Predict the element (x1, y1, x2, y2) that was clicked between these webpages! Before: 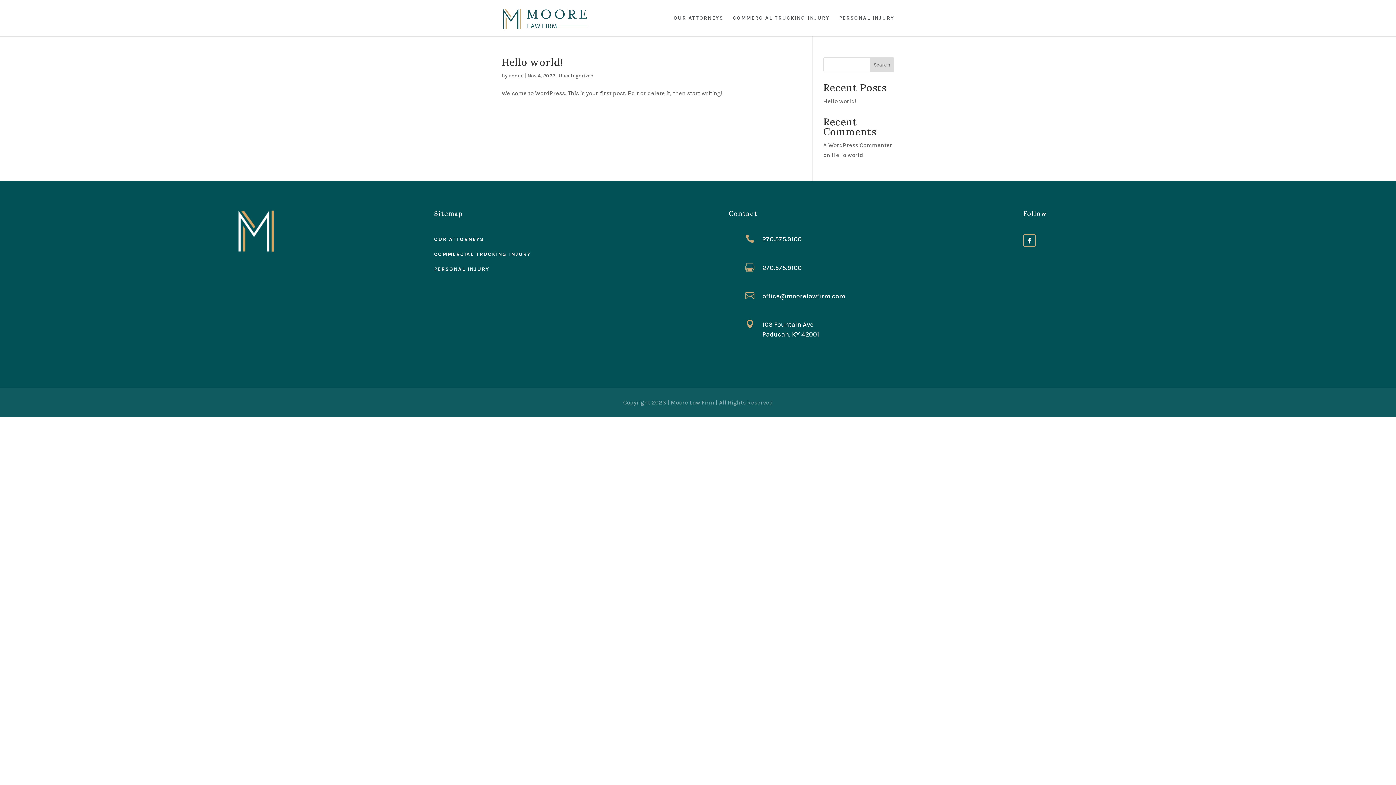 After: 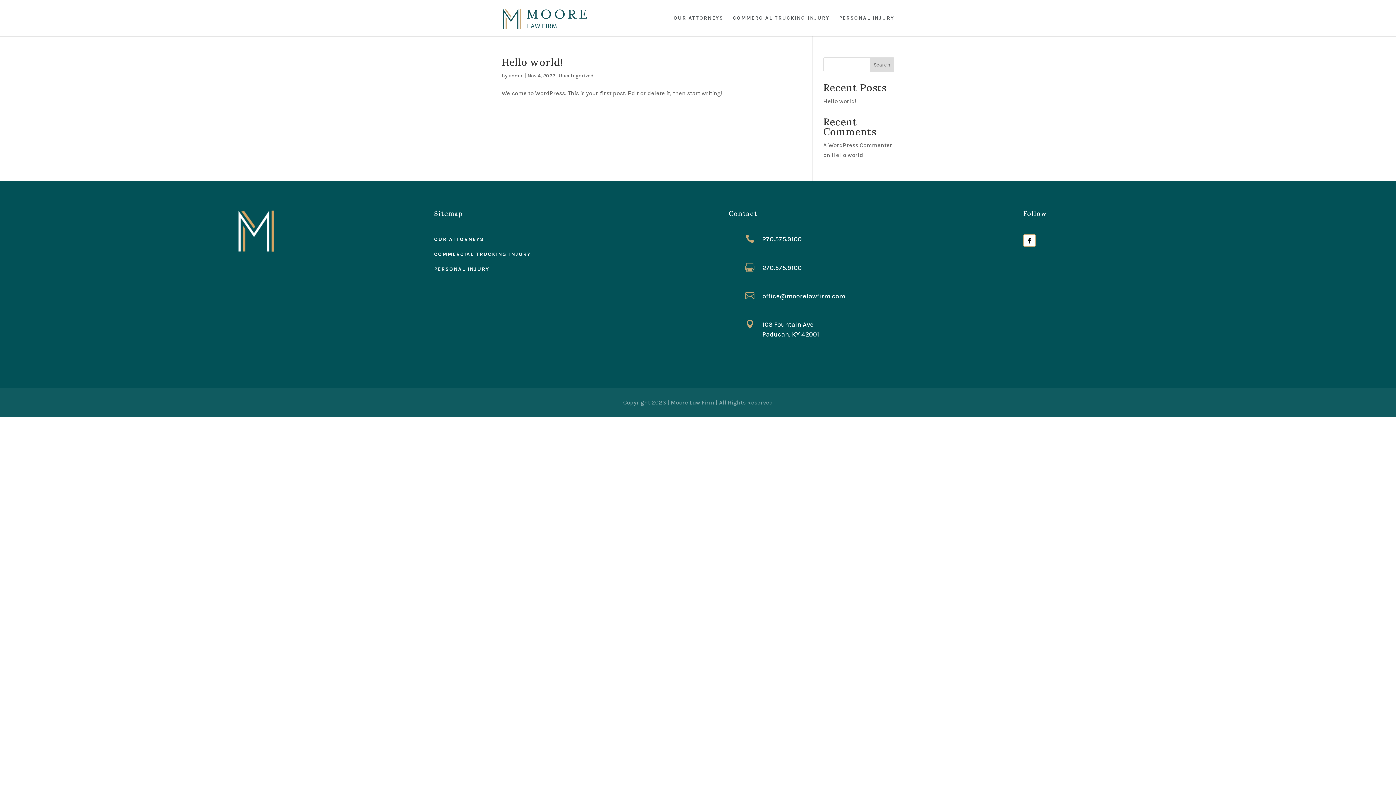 Action: bbox: (1023, 234, 1035, 247)